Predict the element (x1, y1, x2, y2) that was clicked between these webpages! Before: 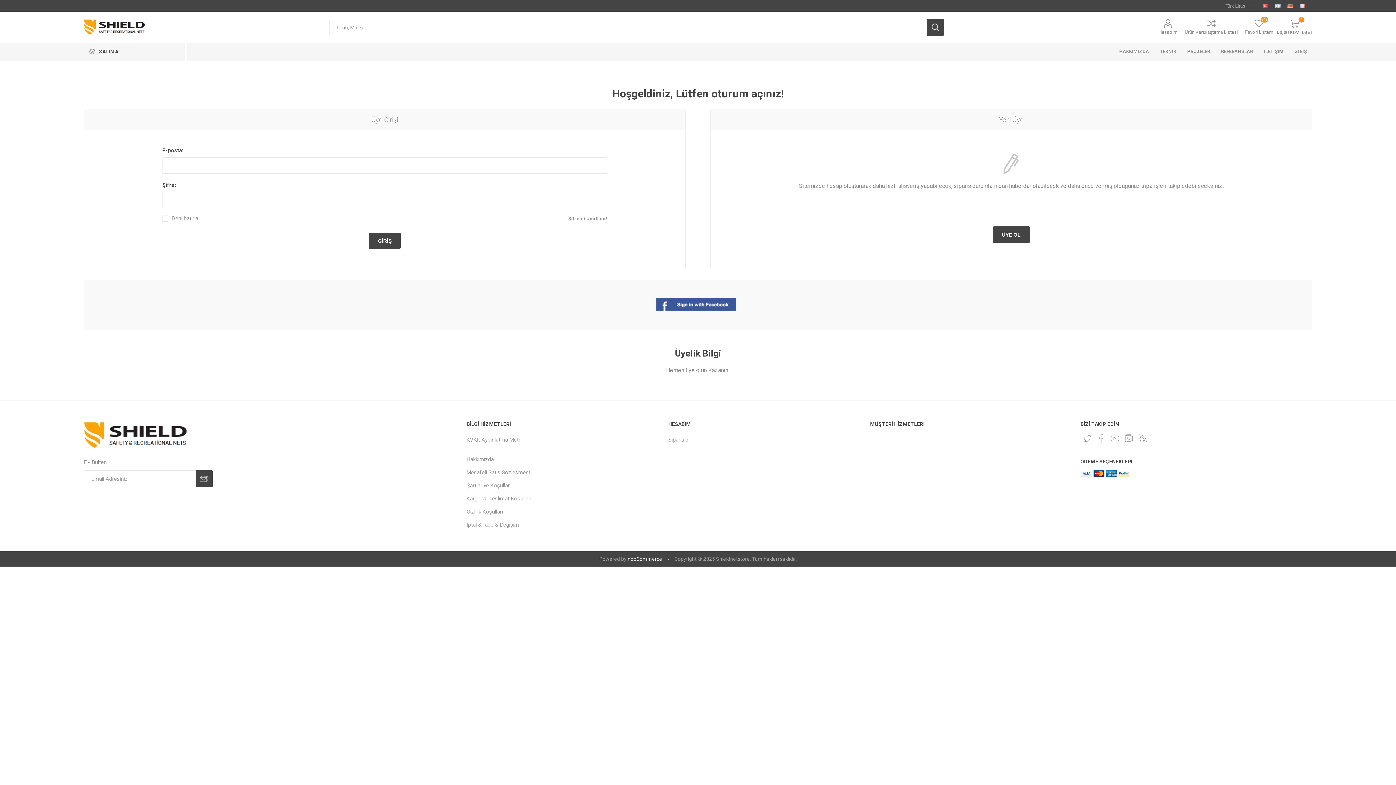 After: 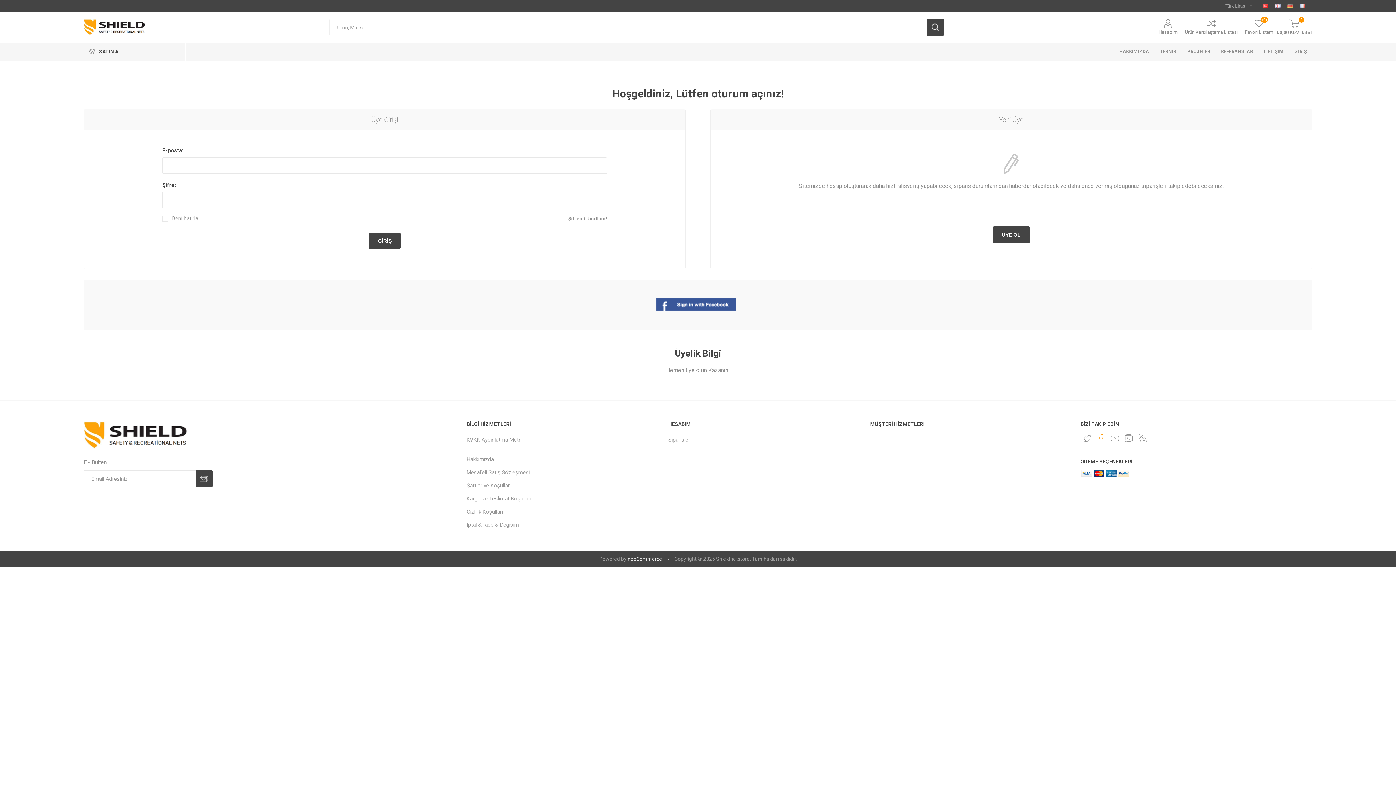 Action: label: Facebook bbox: (1095, 432, 1107, 444)